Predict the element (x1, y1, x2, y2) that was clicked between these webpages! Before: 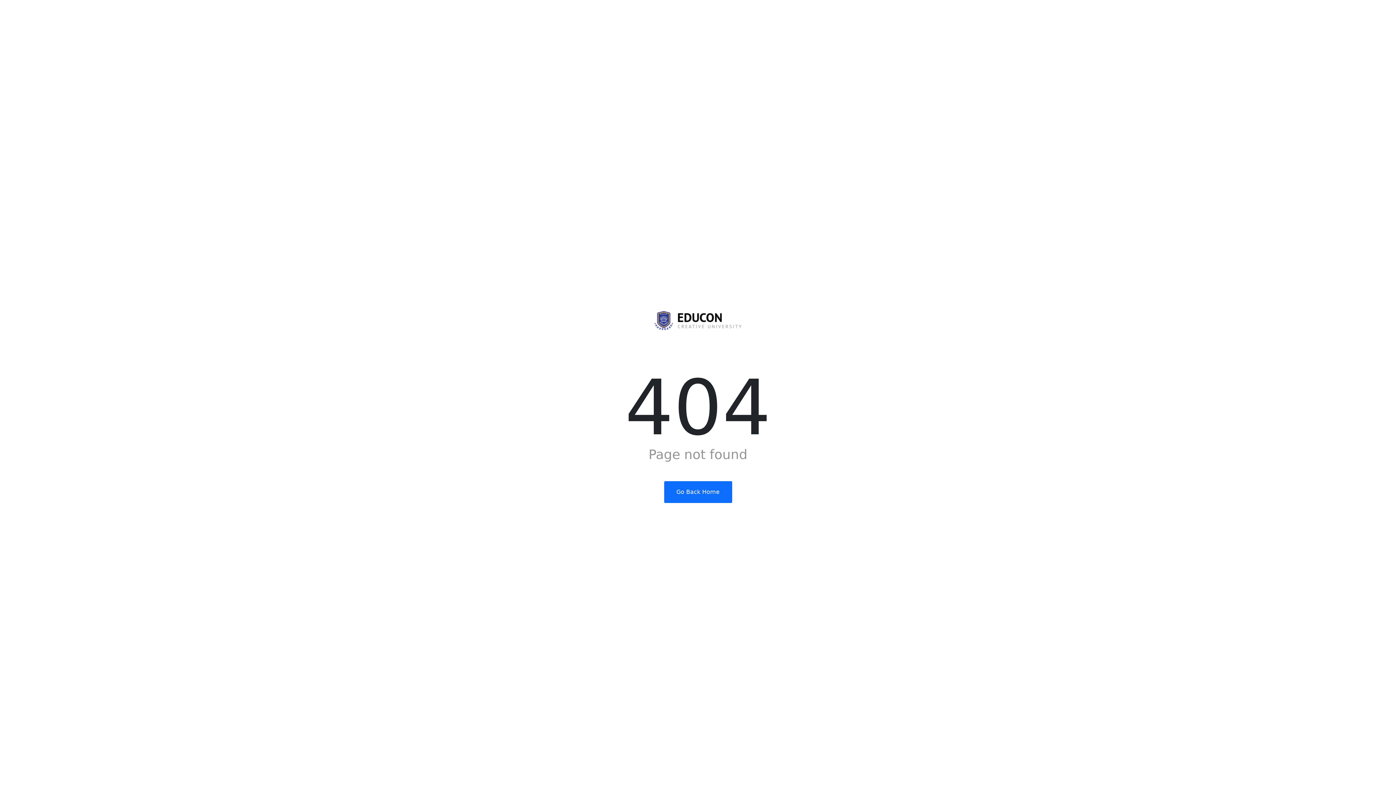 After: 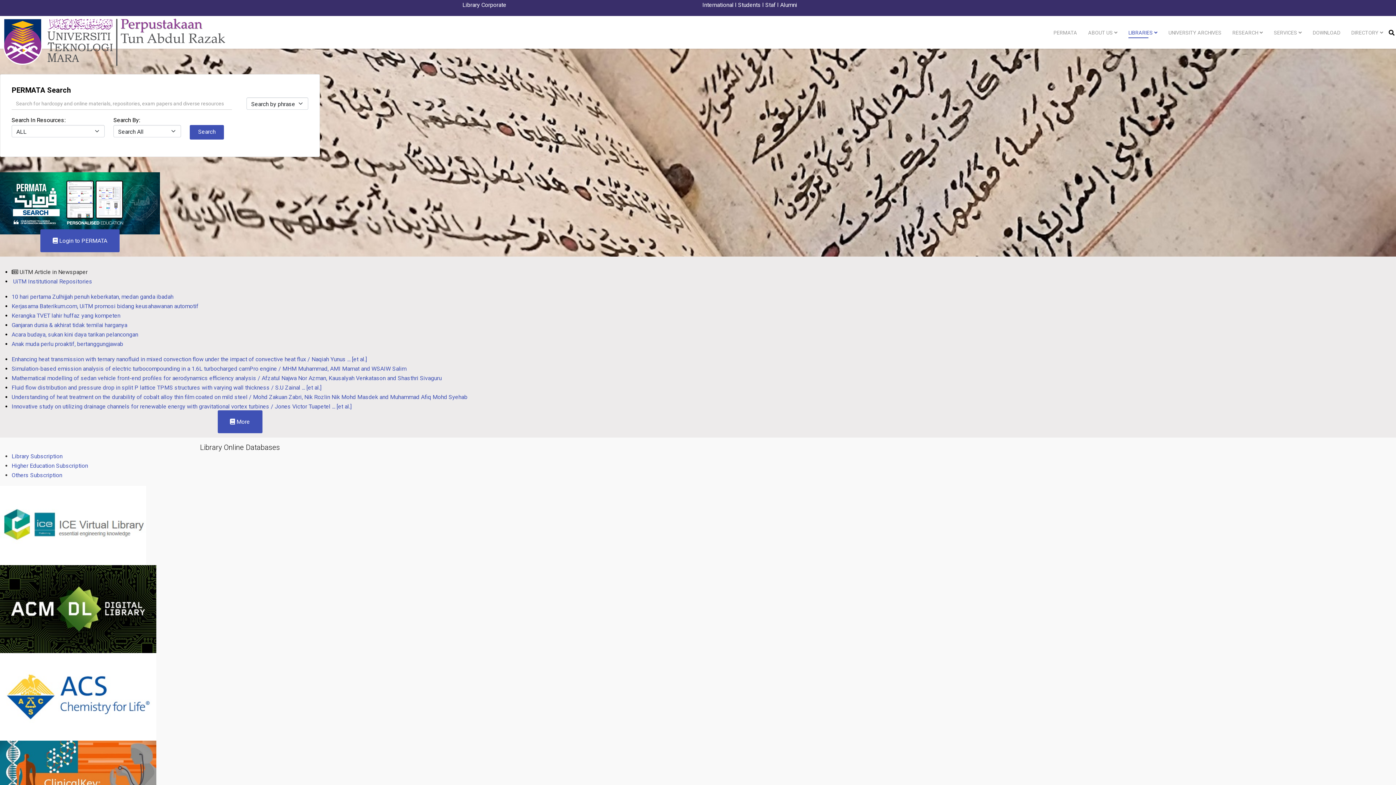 Action: bbox: (664, 481, 732, 503) label: Go Back Home